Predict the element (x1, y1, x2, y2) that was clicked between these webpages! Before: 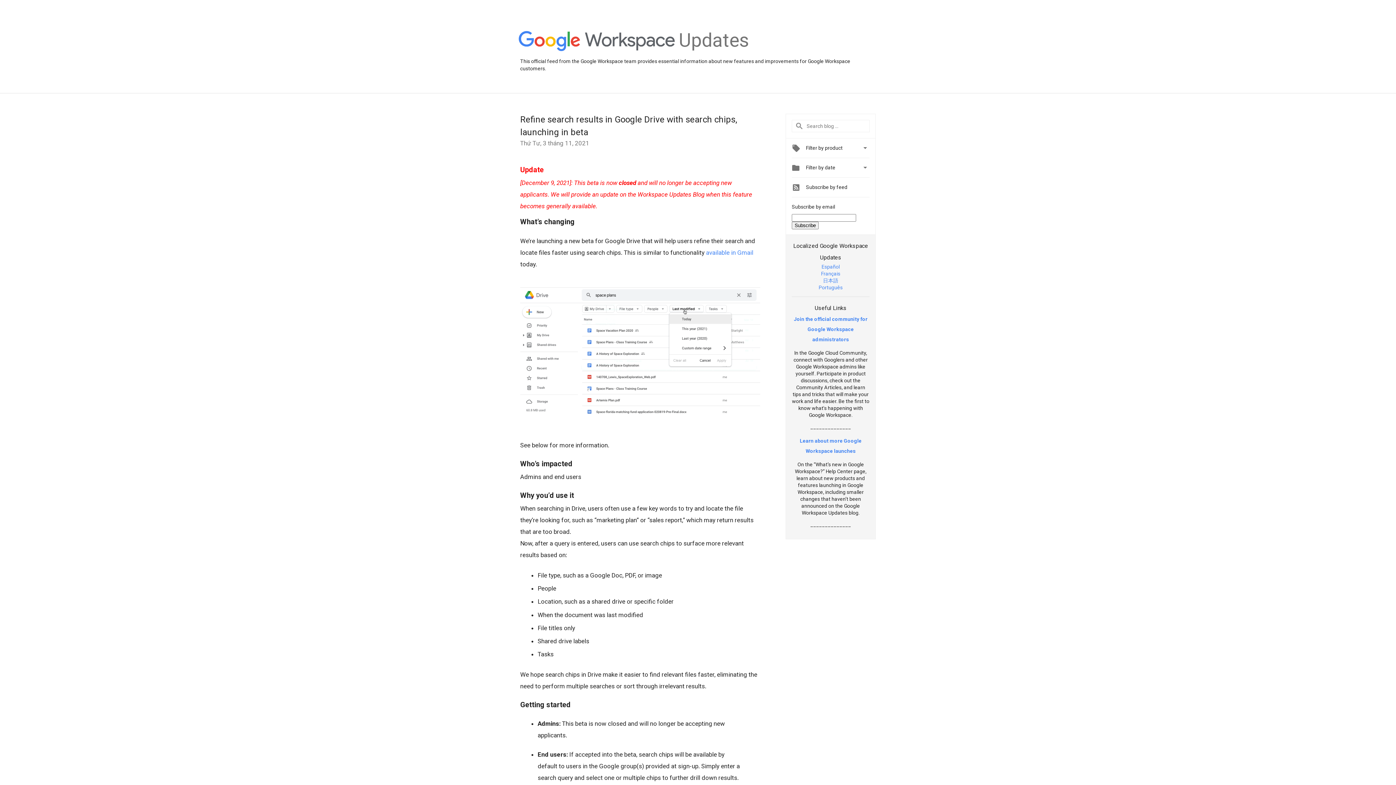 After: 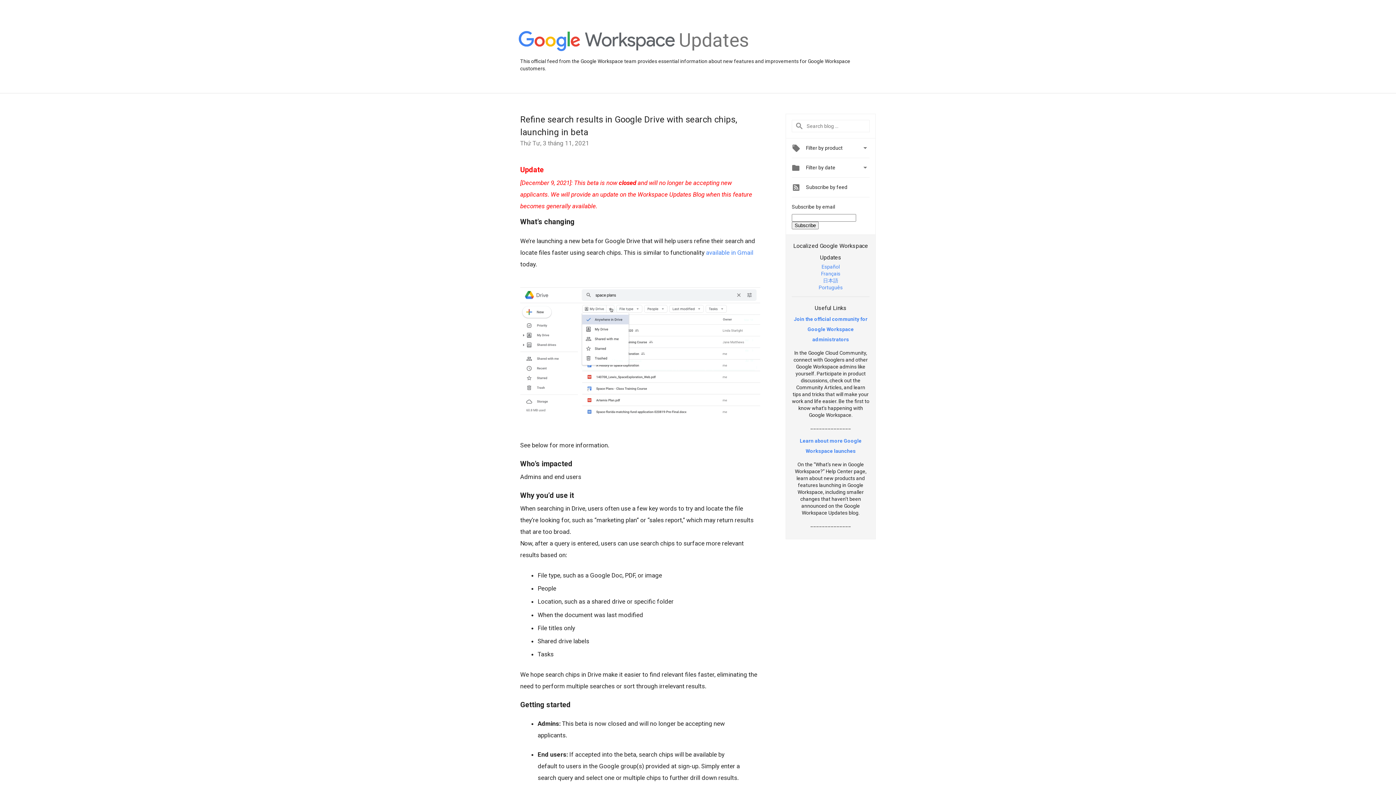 Action: bbox: (818, 284, 842, 290) label: Português